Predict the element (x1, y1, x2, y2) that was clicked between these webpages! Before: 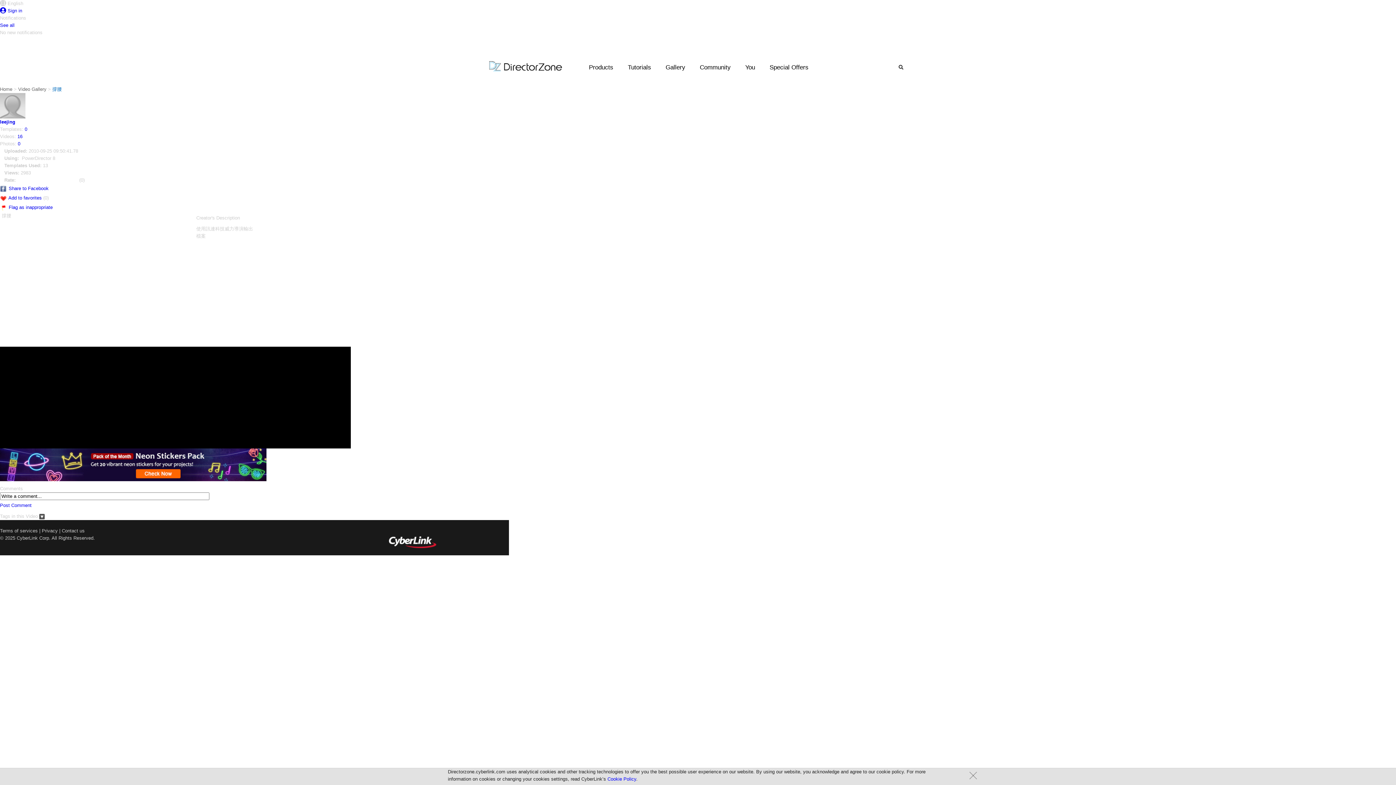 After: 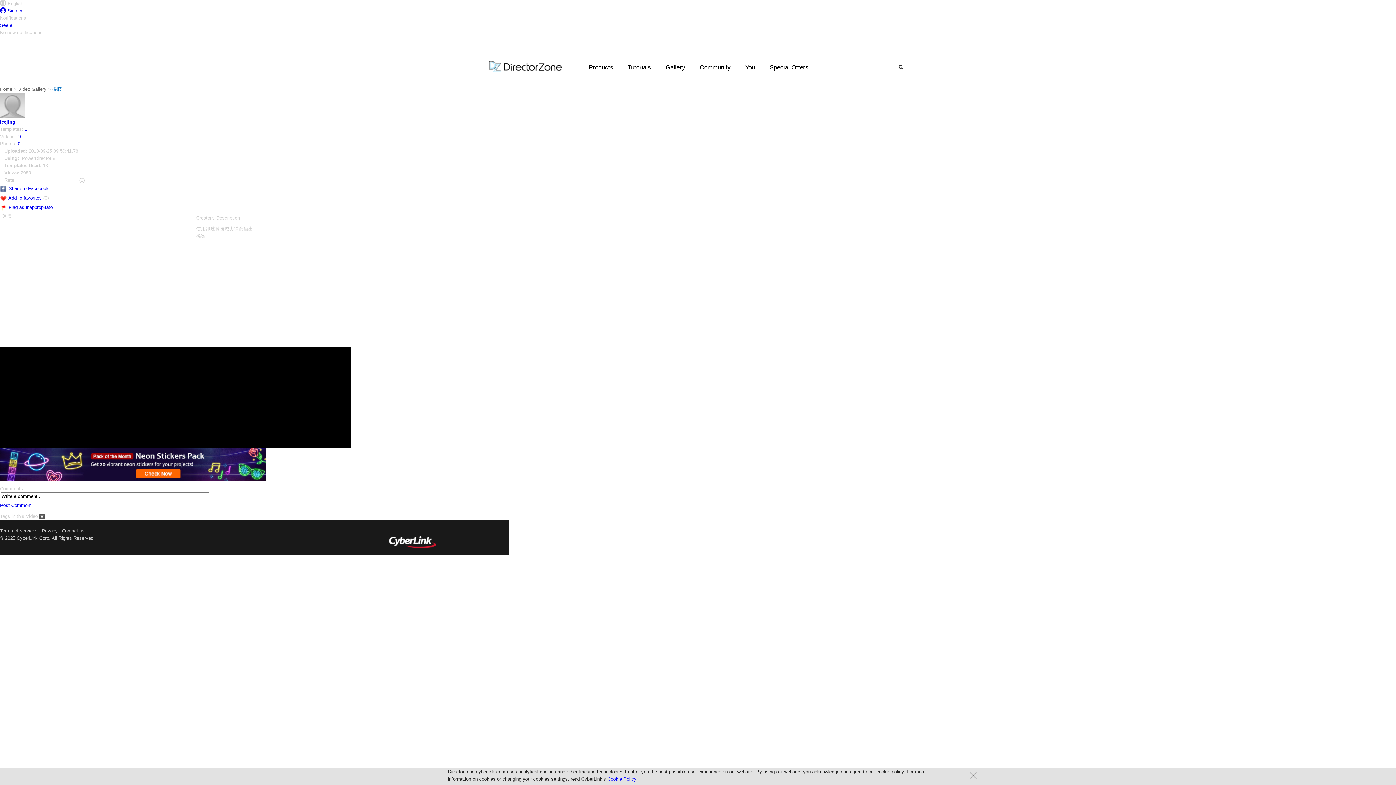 Action: bbox: (39, 513, 44, 519)